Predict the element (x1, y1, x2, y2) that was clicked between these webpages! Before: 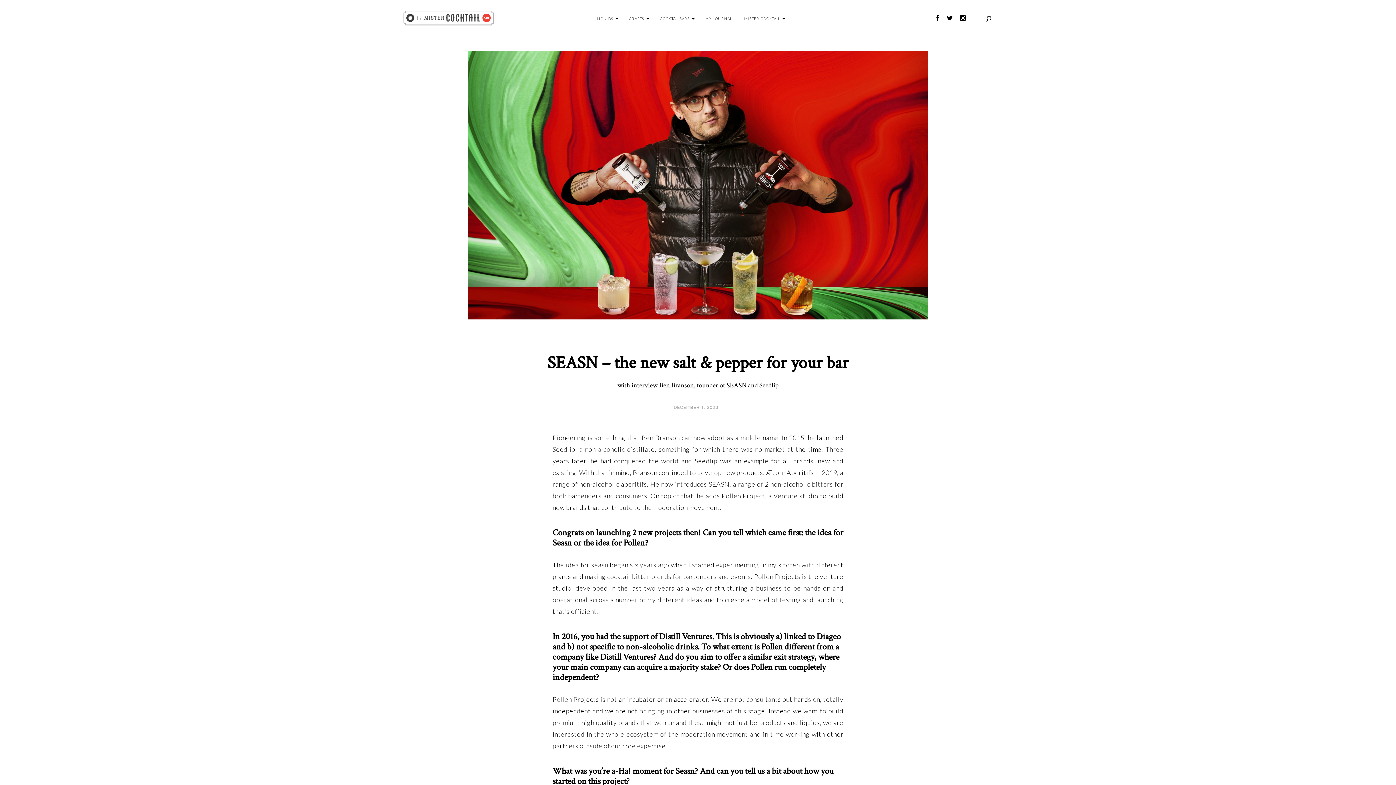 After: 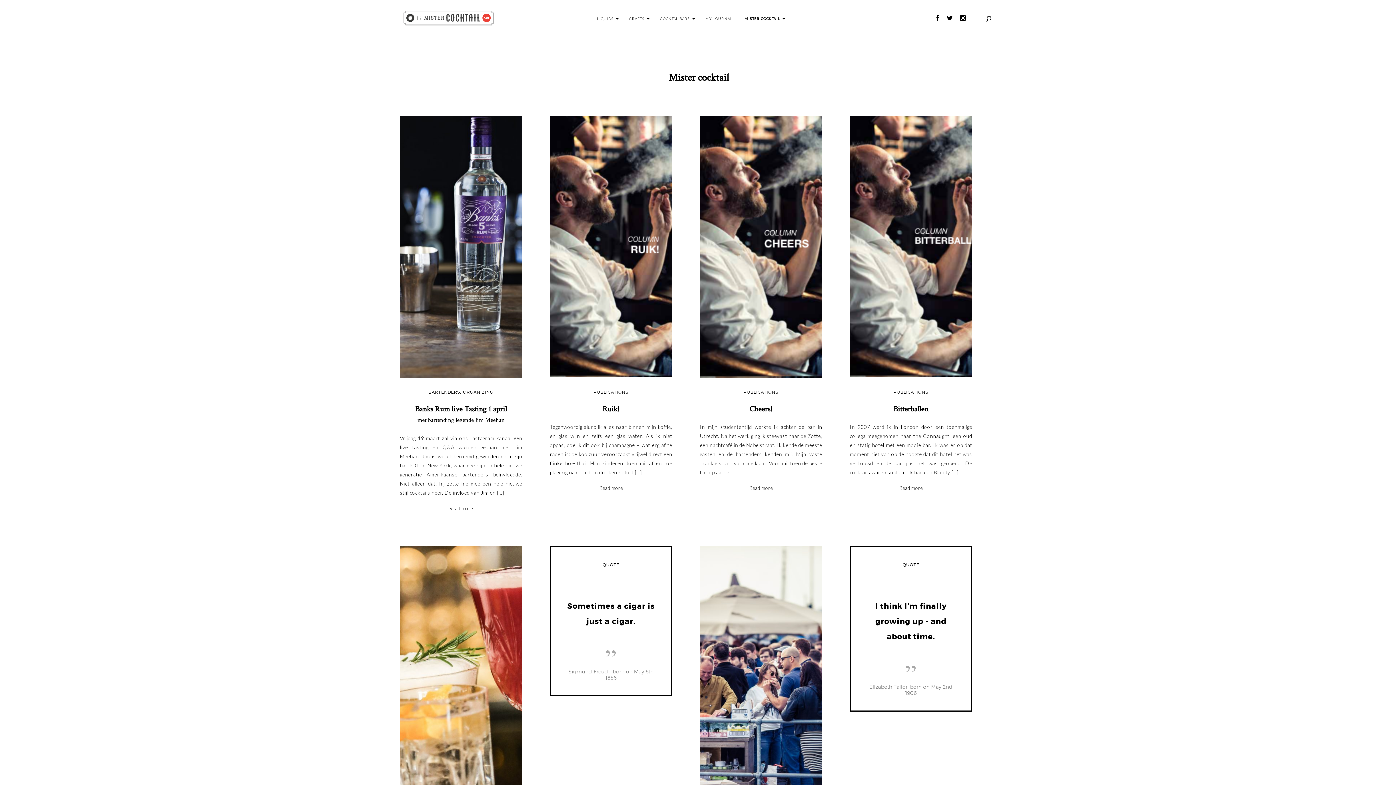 Action: label: MISTER COCKTAIL bbox: (744, 16, 780, 20)